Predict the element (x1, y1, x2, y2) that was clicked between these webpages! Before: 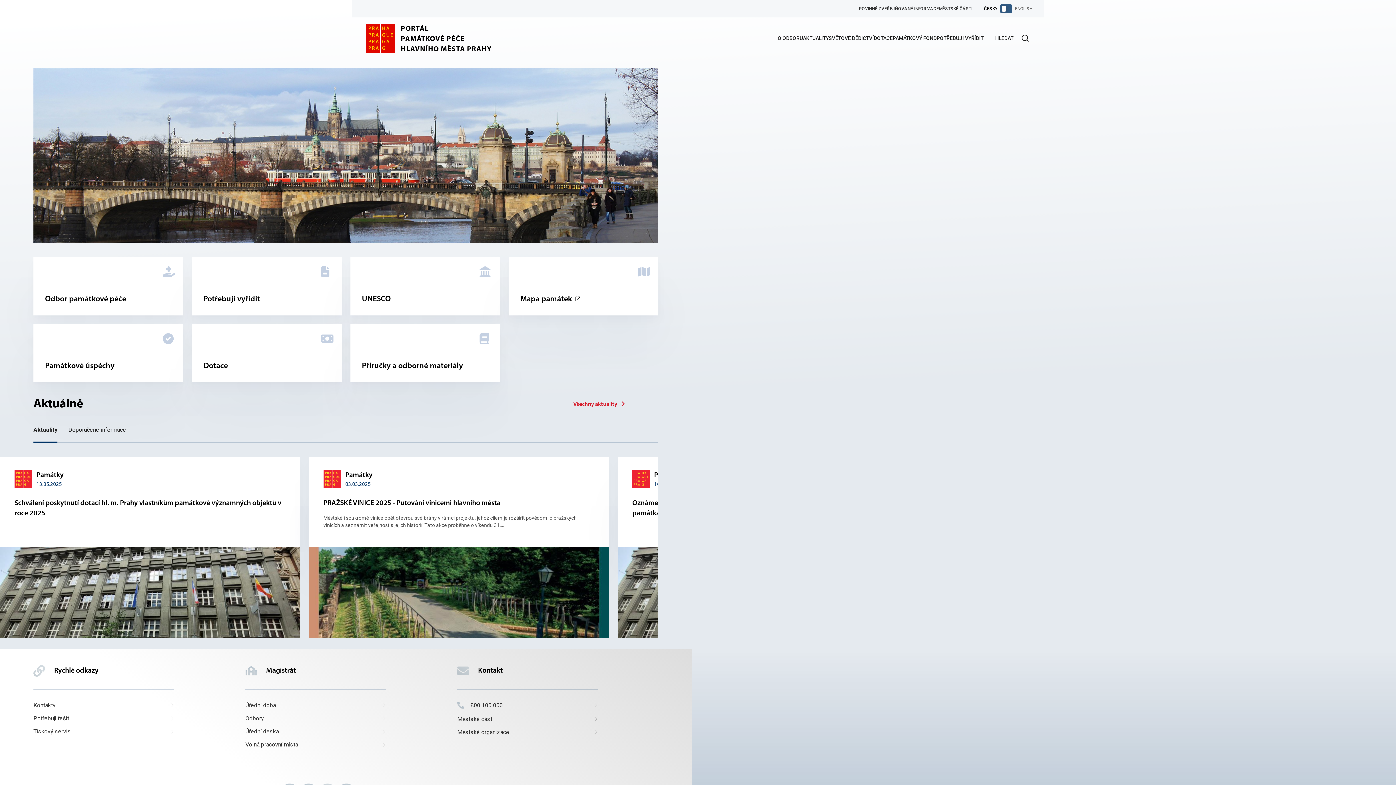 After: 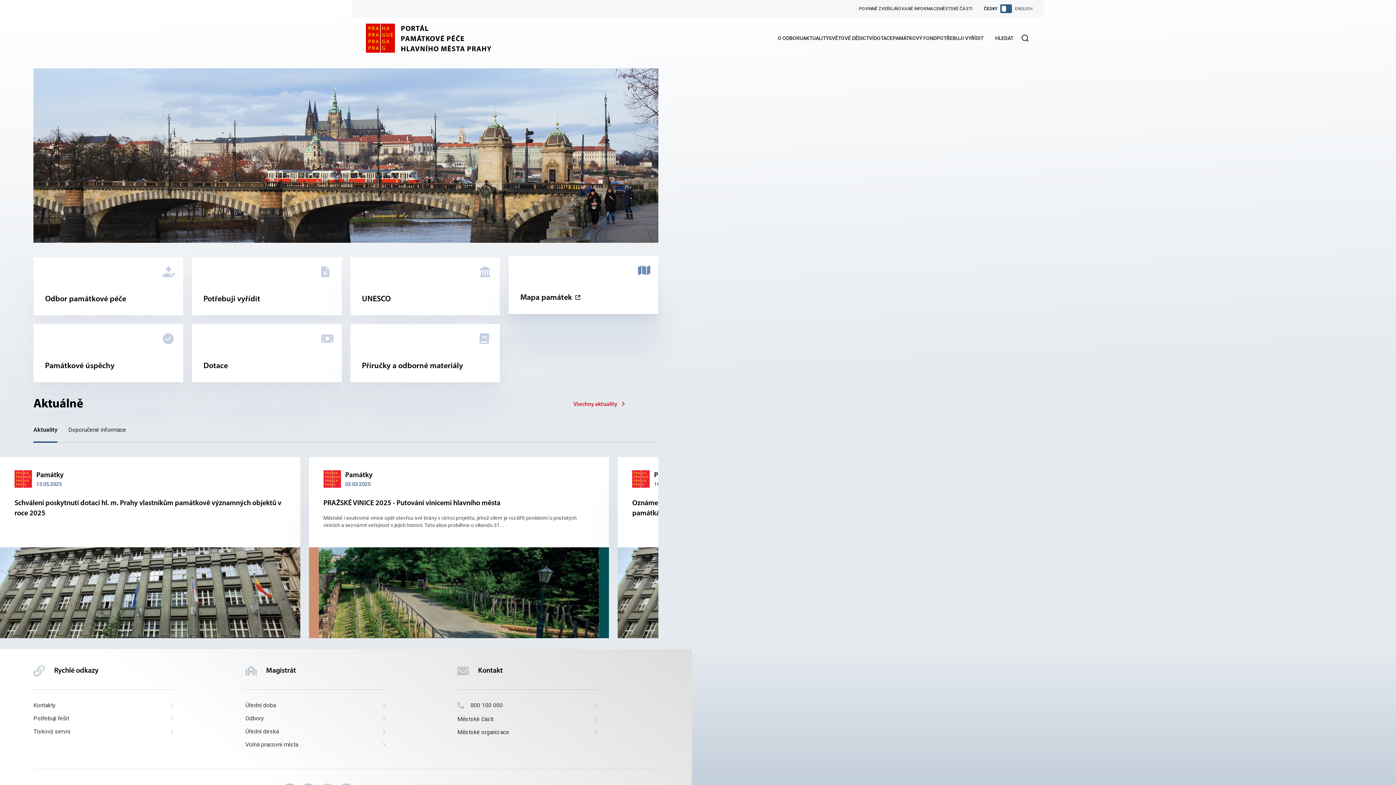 Action: bbox: (508, 257, 658, 315) label: Mapa památek